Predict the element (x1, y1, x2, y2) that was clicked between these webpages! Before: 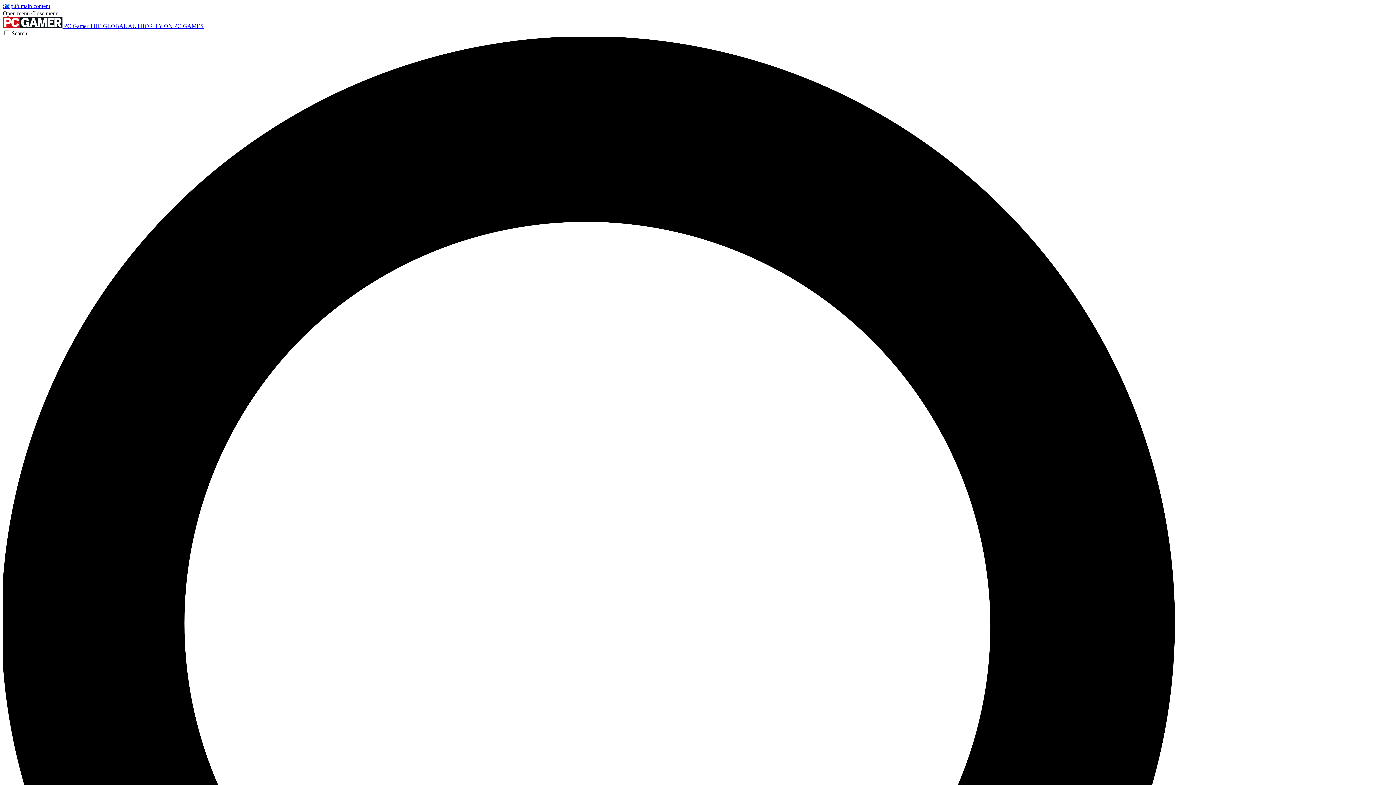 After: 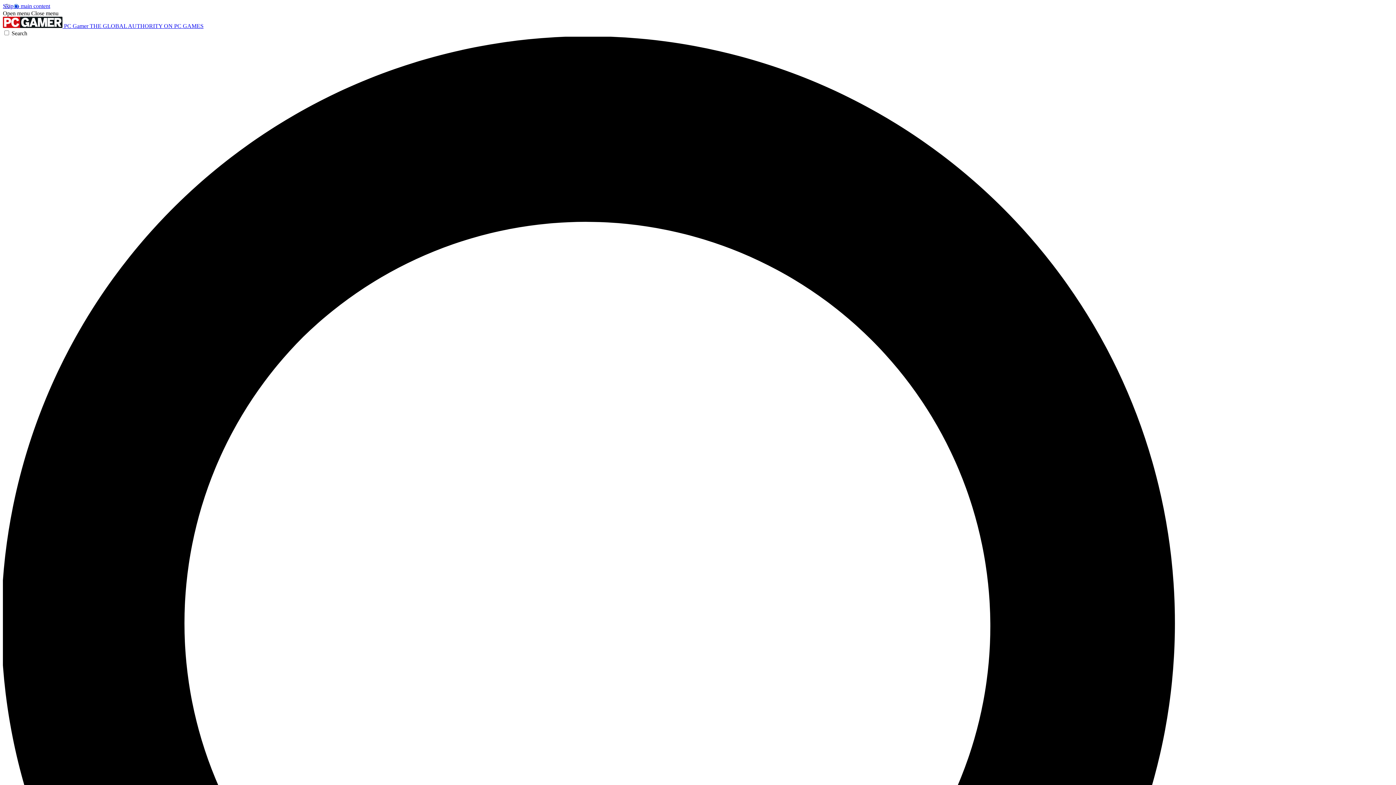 Action: label: Open menu bbox: (2, 10, 29, 16)